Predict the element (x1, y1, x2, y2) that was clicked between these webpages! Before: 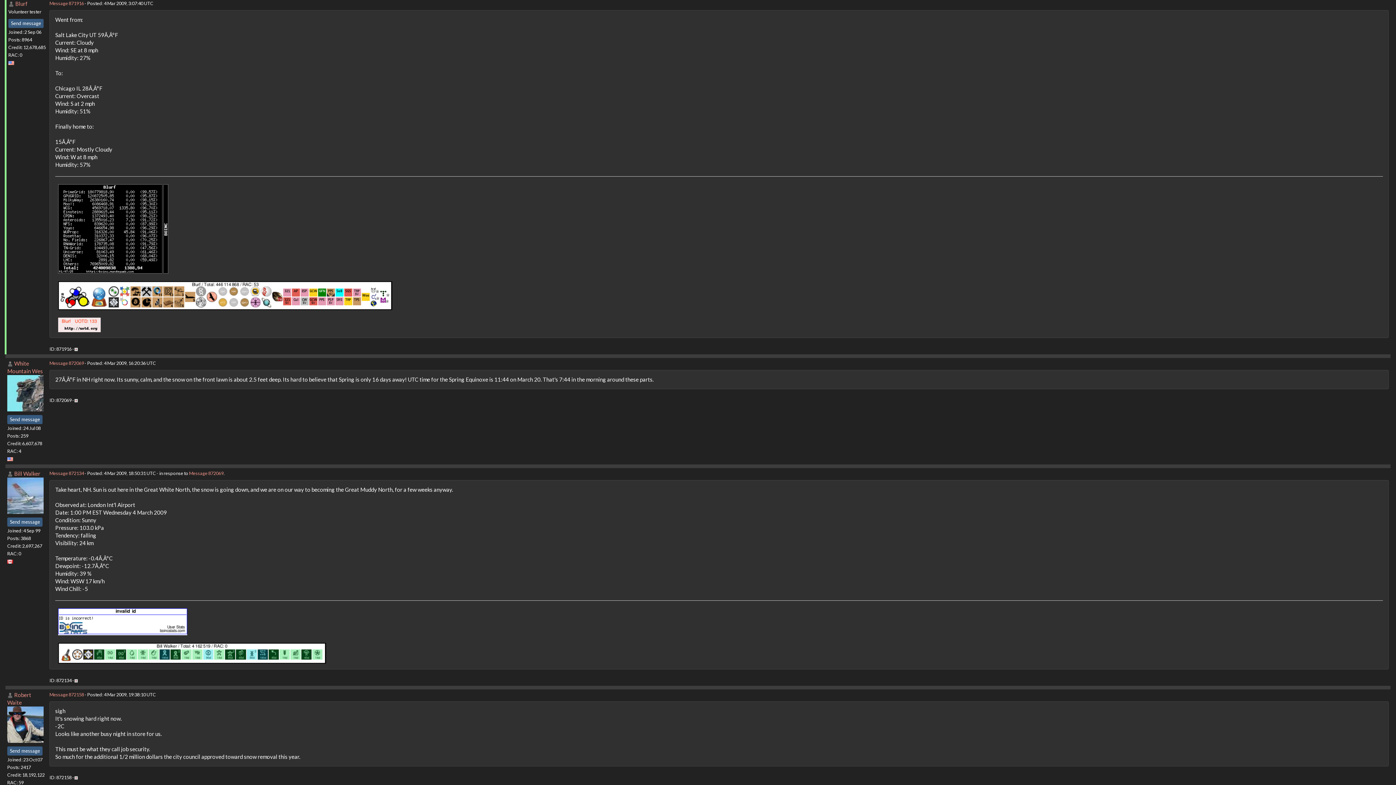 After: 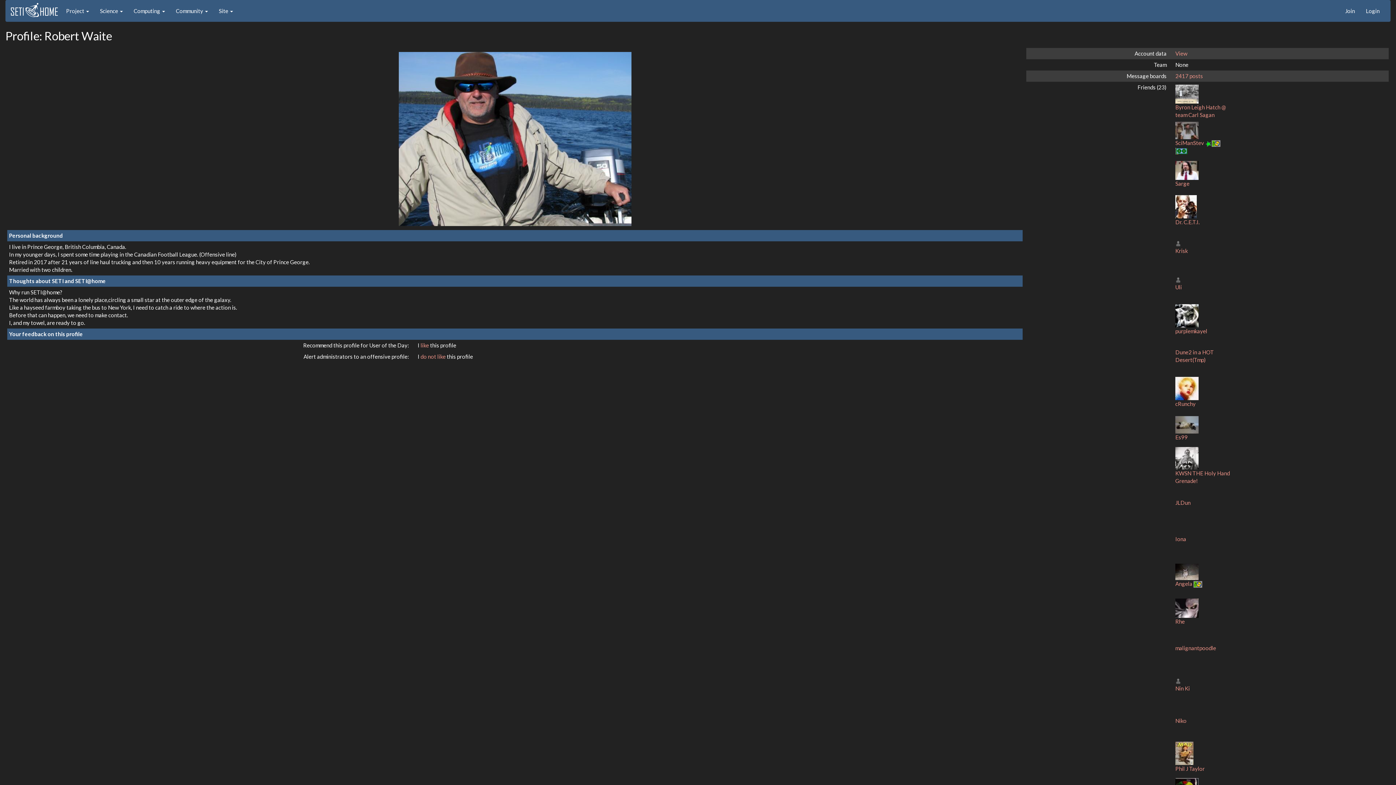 Action: bbox: (7, 691, 13, 698)